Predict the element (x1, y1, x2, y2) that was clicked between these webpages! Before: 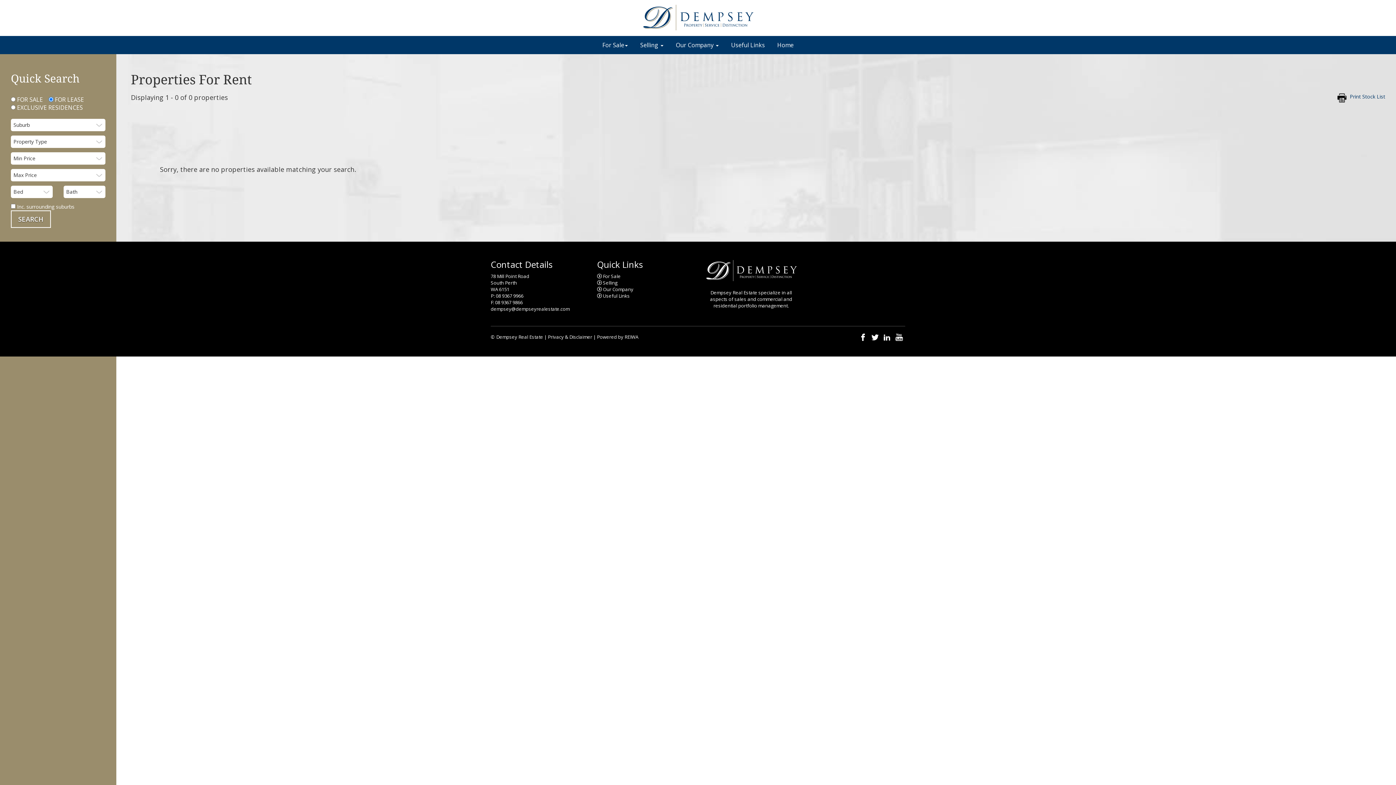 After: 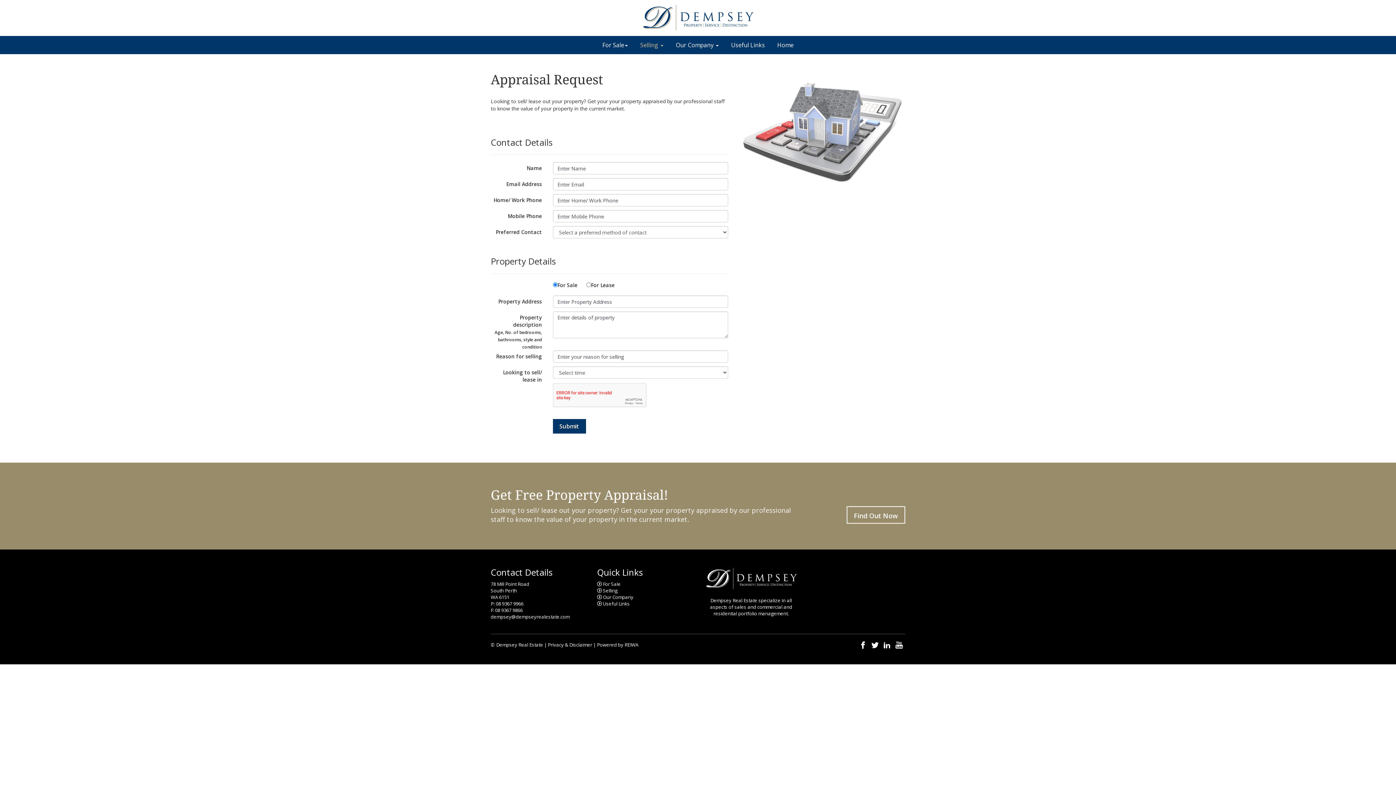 Action: bbox: (603, 279, 617, 286) label: Selling